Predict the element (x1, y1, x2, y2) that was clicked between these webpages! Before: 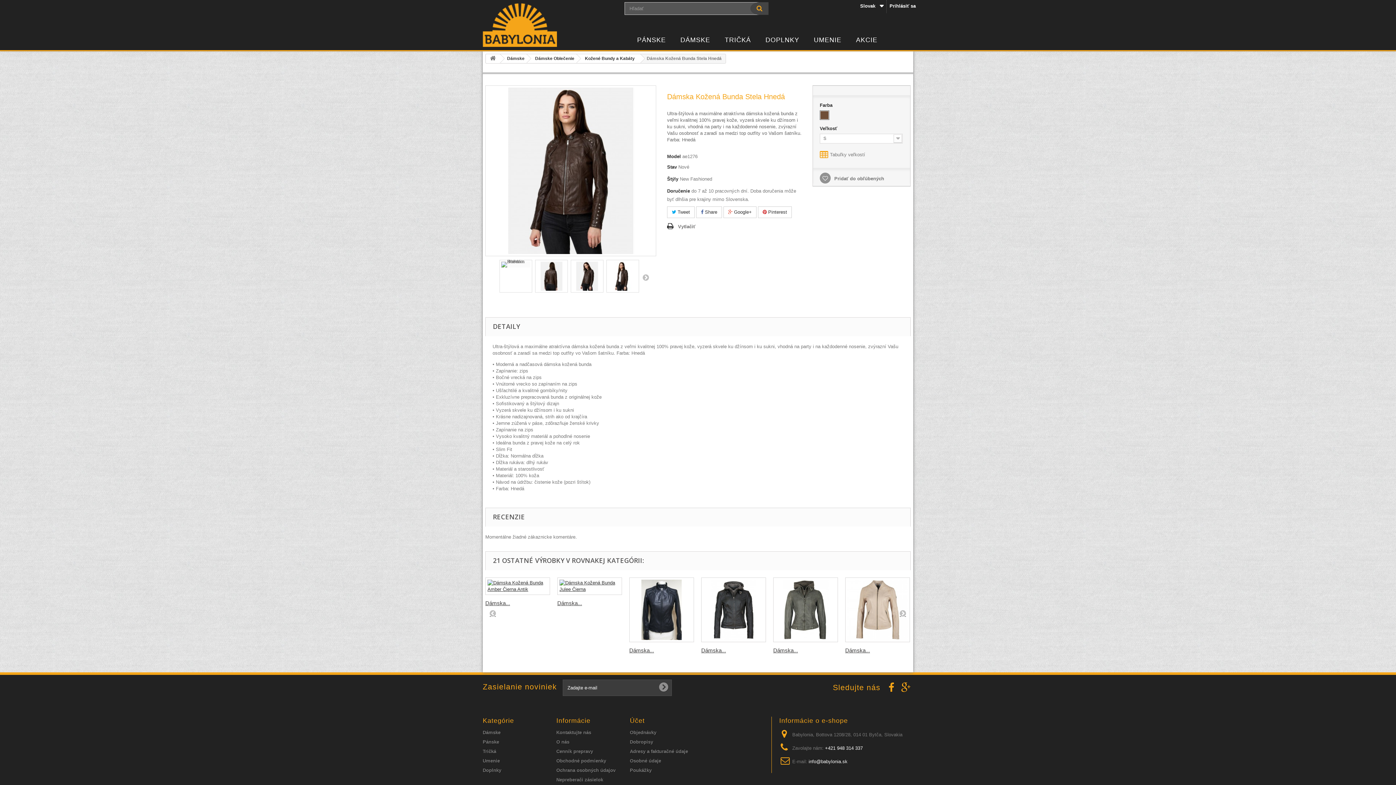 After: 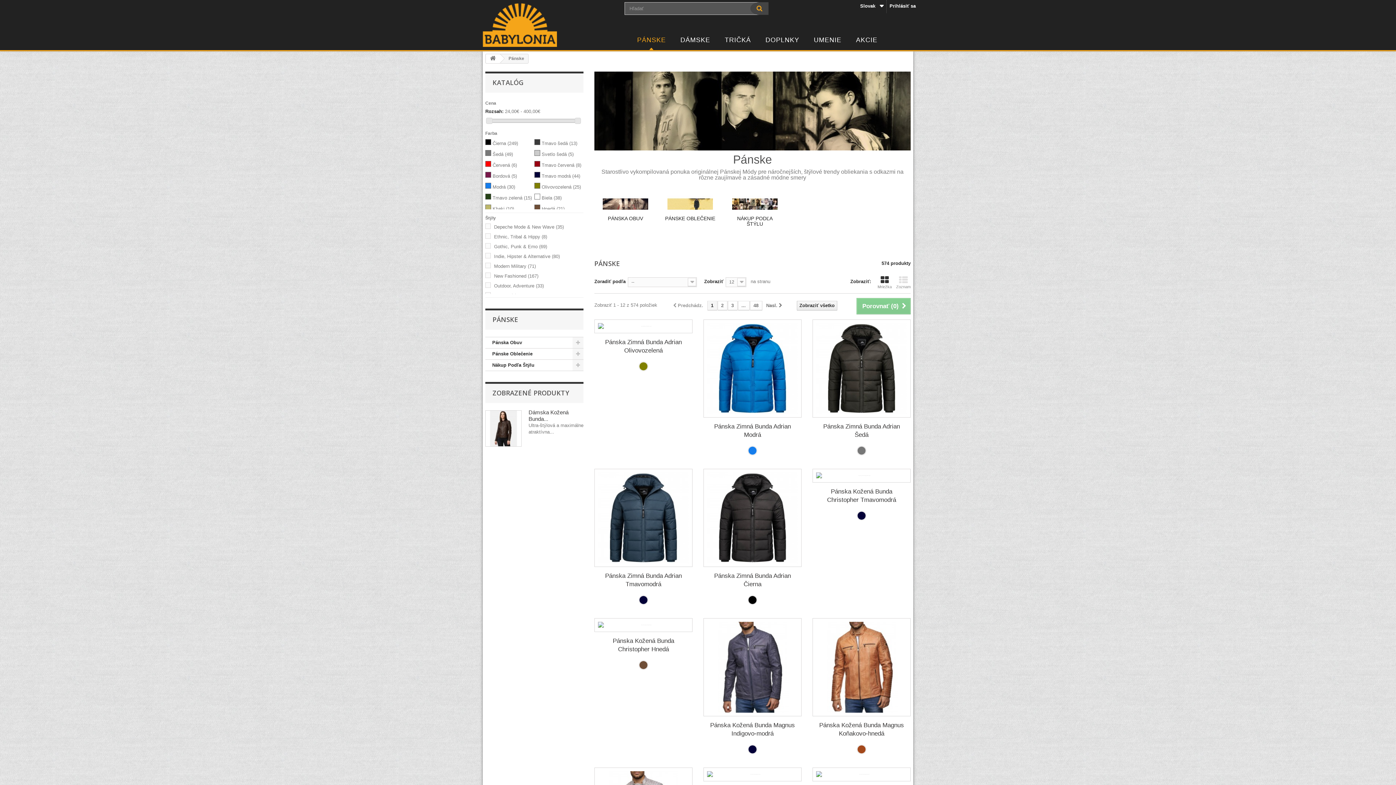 Action: bbox: (482, 739, 499, 745) label: Pánske